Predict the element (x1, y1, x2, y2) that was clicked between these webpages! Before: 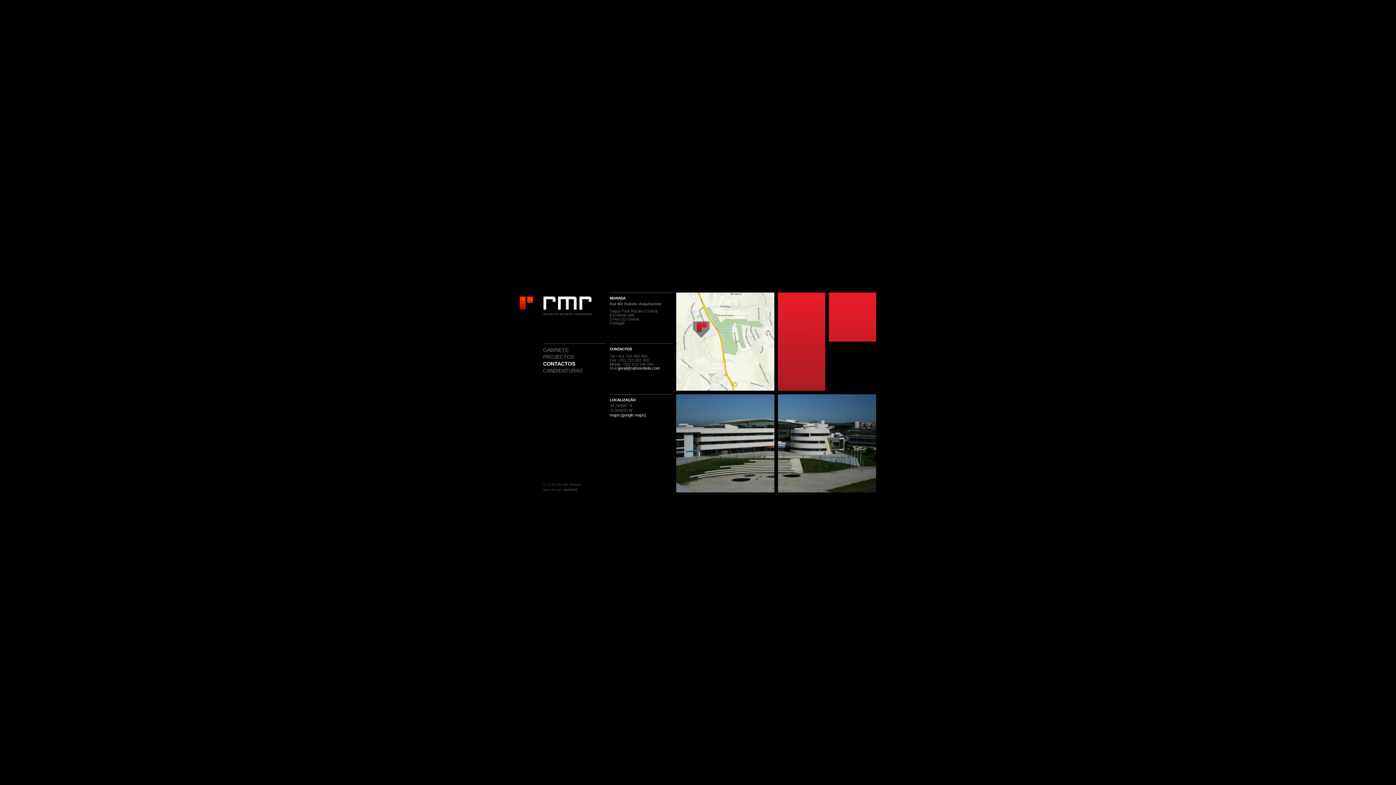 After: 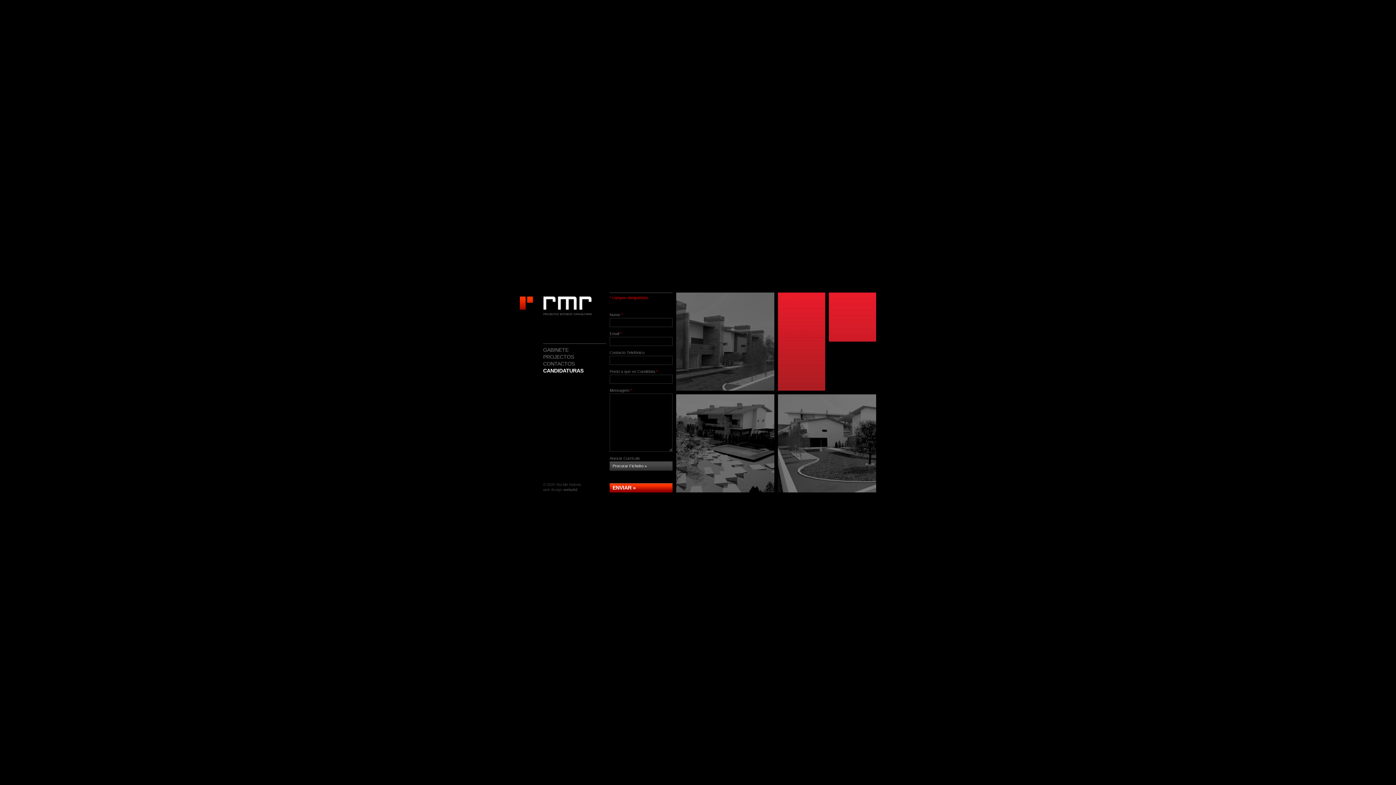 Action: label: CANDIDATURAS bbox: (543, 368, 582, 373)